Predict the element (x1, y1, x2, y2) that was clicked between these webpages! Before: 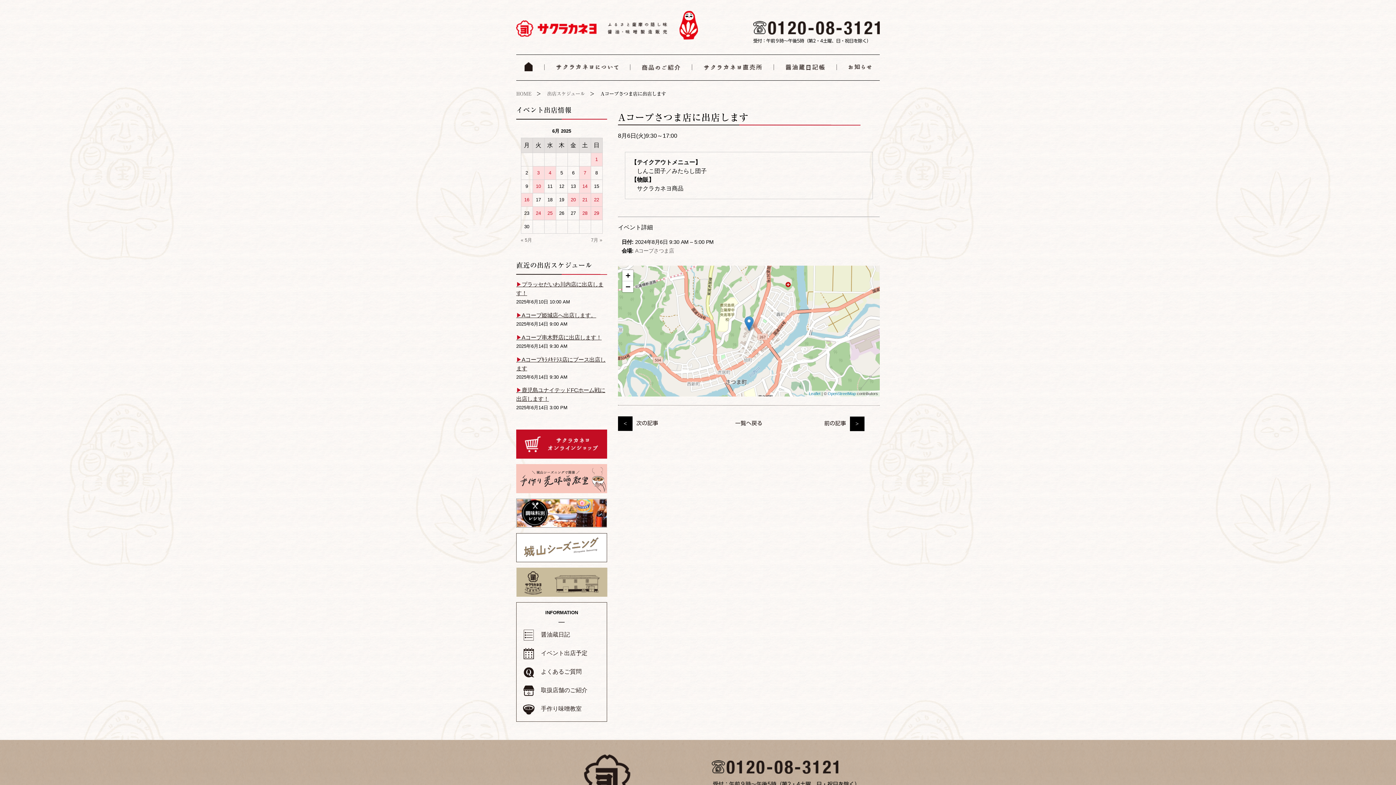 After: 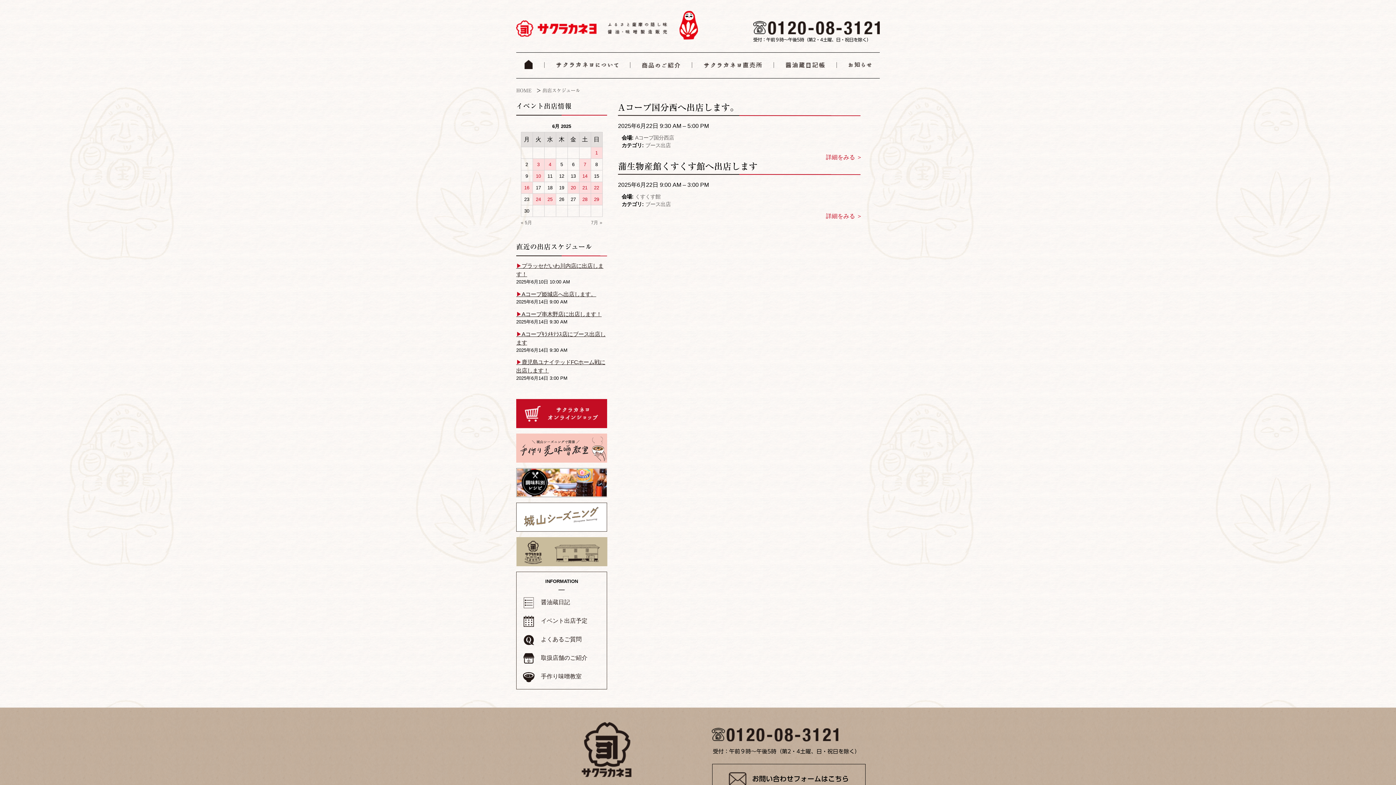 Action: label: 22 bbox: (594, 197, 599, 202)